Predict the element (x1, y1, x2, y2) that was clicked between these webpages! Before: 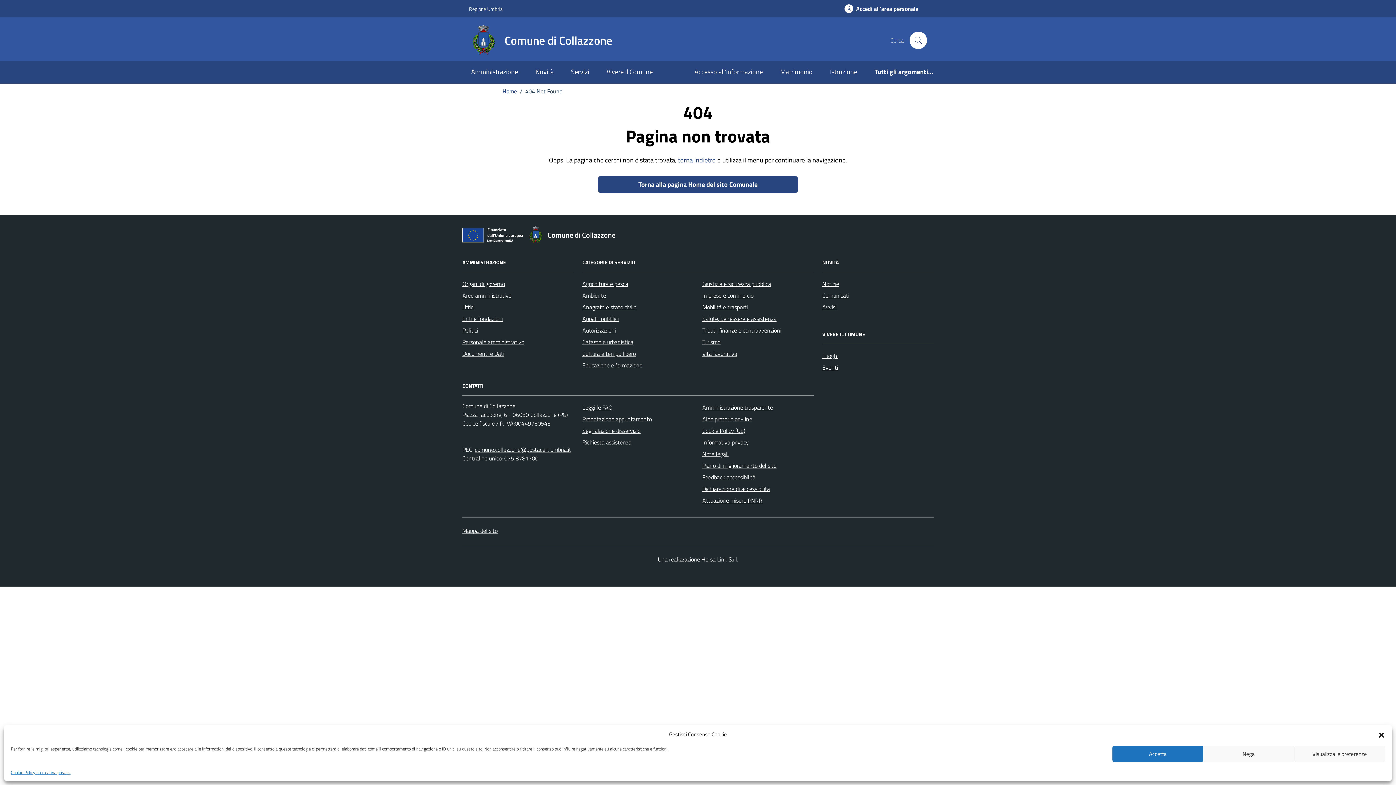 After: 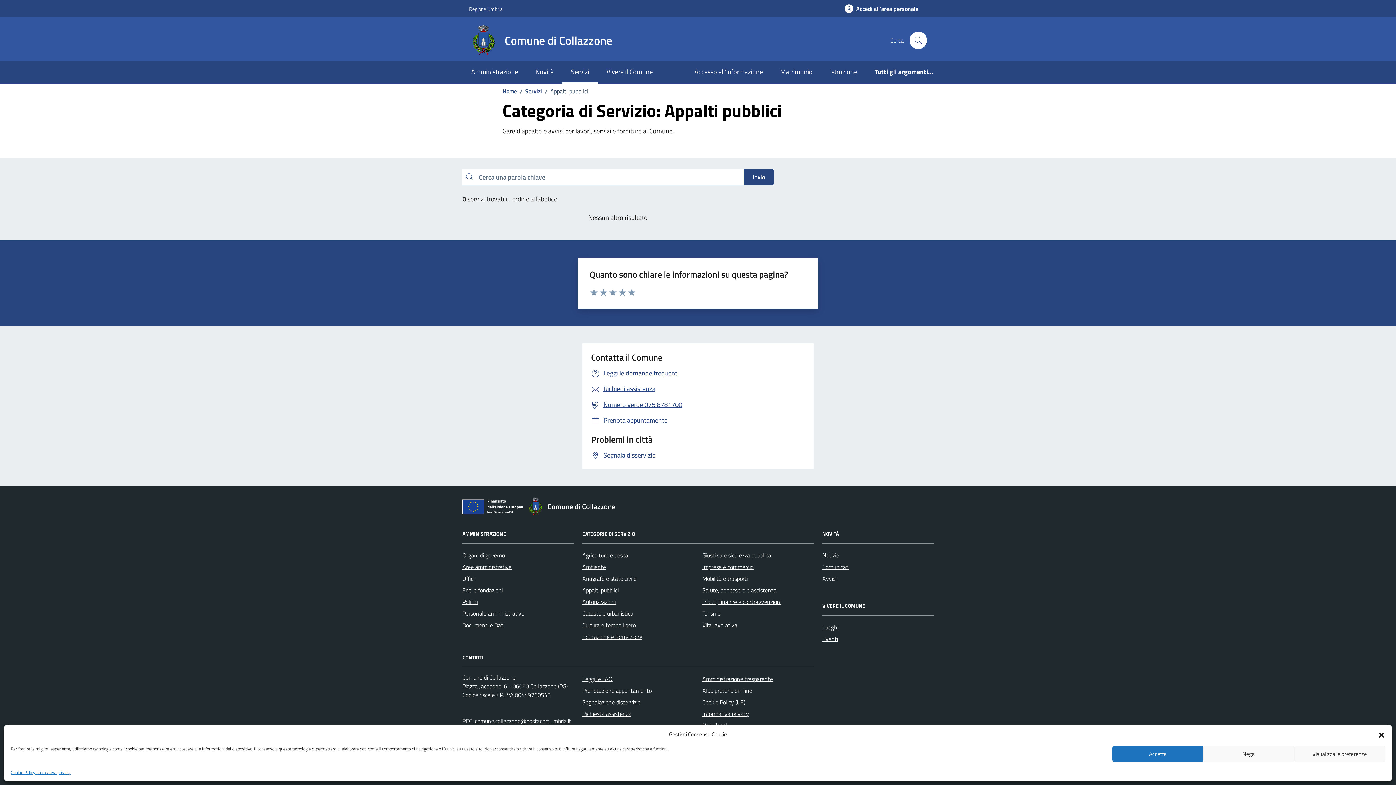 Action: bbox: (582, 313, 618, 324) label: vai alla sezione - Appalti pubblici